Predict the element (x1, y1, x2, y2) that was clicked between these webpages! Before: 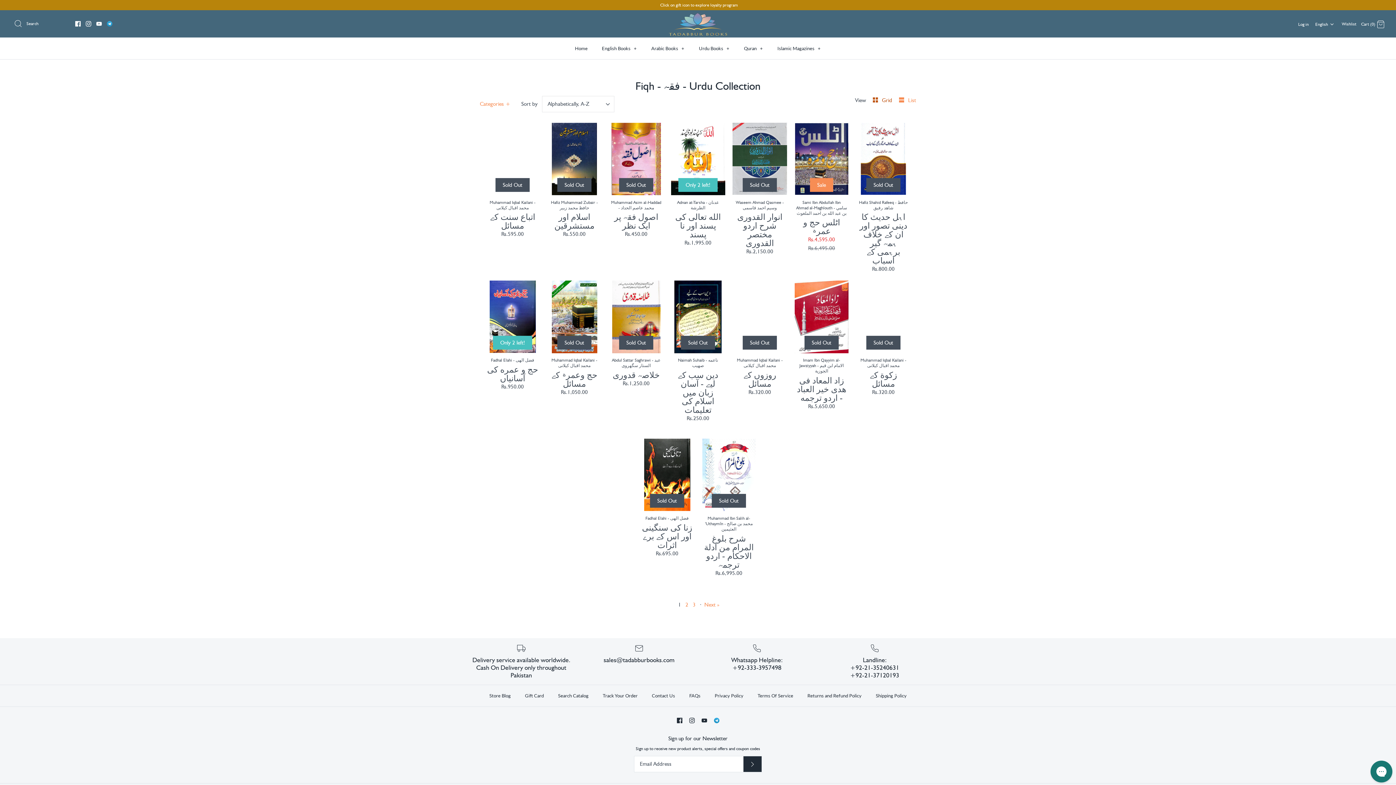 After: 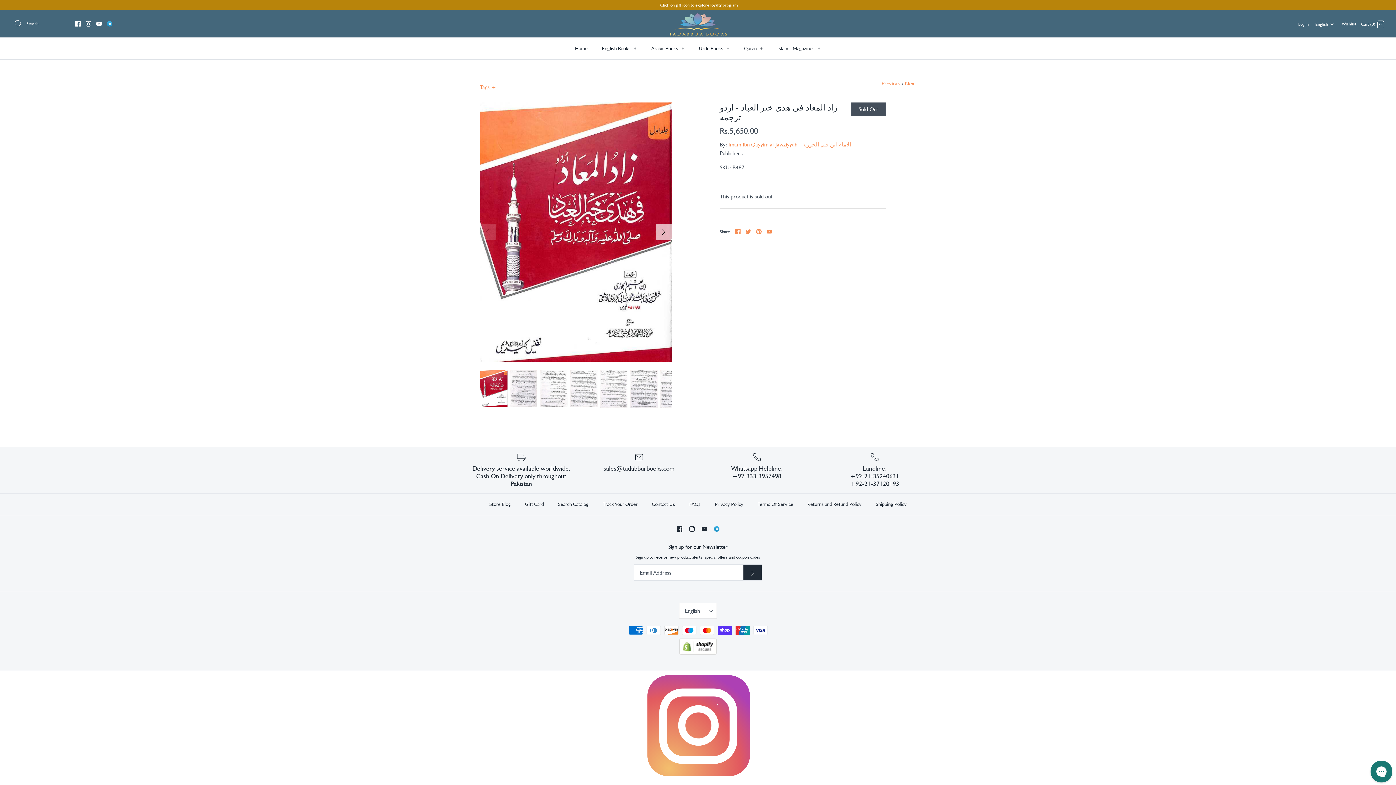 Action: label: Imam Ibn Qayyim al-Jawziyyah - الامام ابن قيم الجوزية
زاد المعاد فى هدى خير العباد - اردو ترجمه
Rs.5,650.00 bbox: (796, 357, 847, 410)